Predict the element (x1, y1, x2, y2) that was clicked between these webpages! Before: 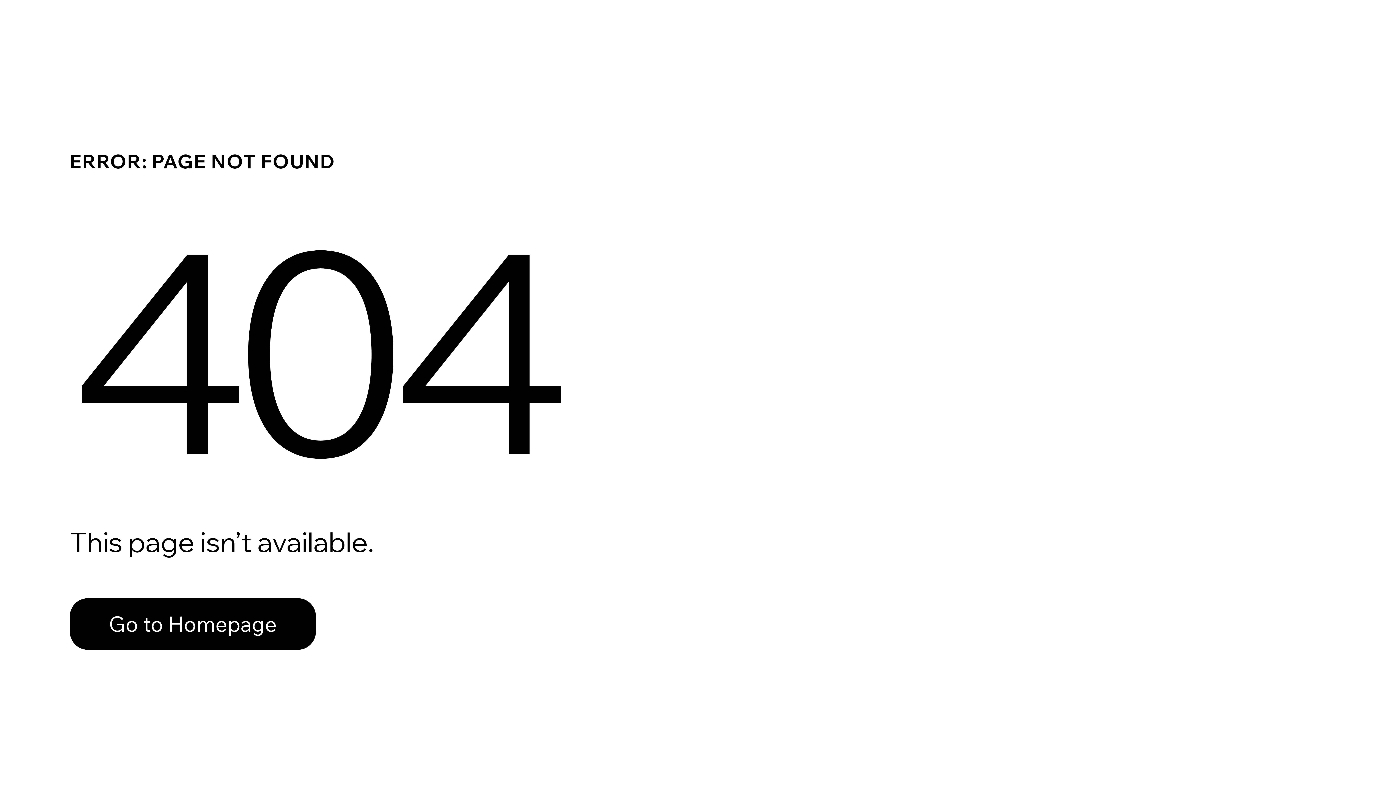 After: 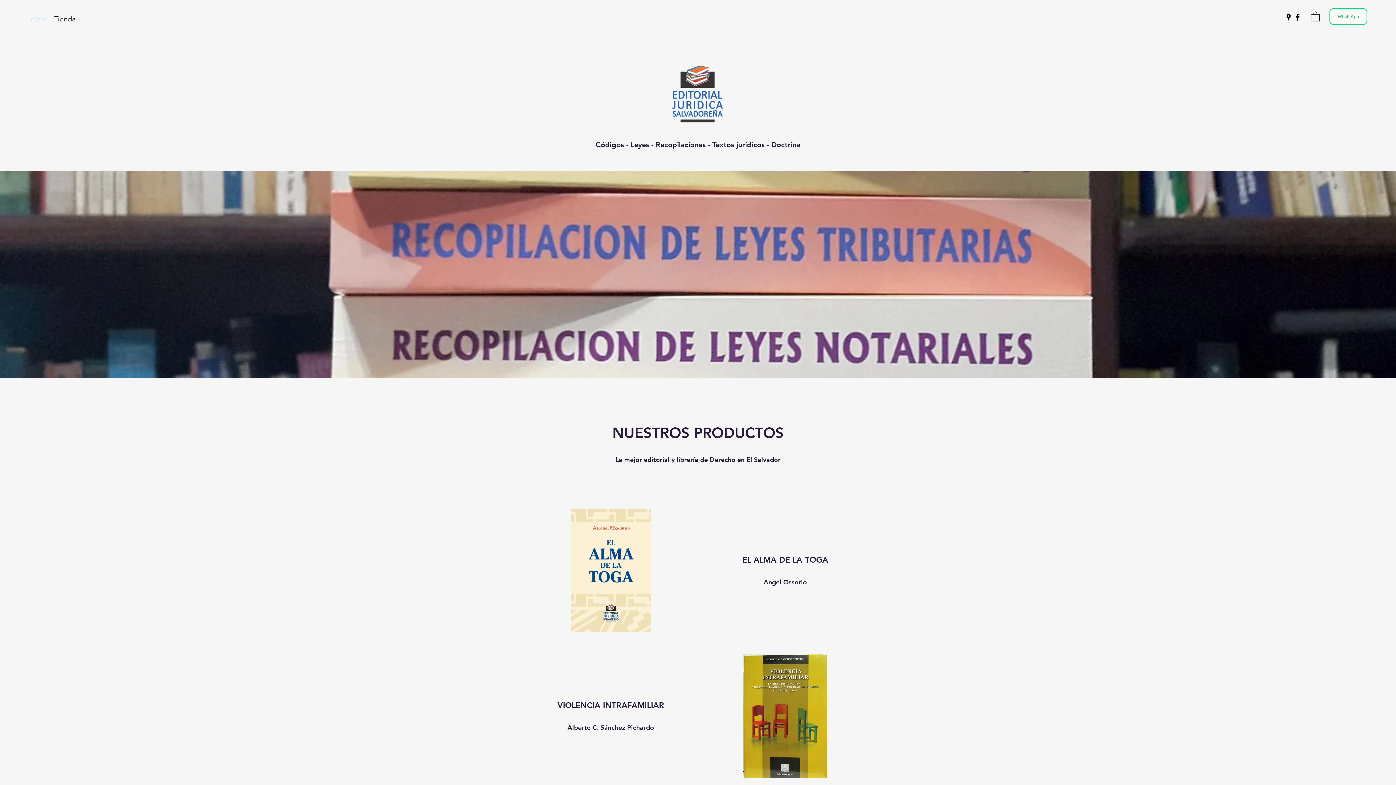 Action: label: Go to Homepage bbox: (69, 598, 316, 650)